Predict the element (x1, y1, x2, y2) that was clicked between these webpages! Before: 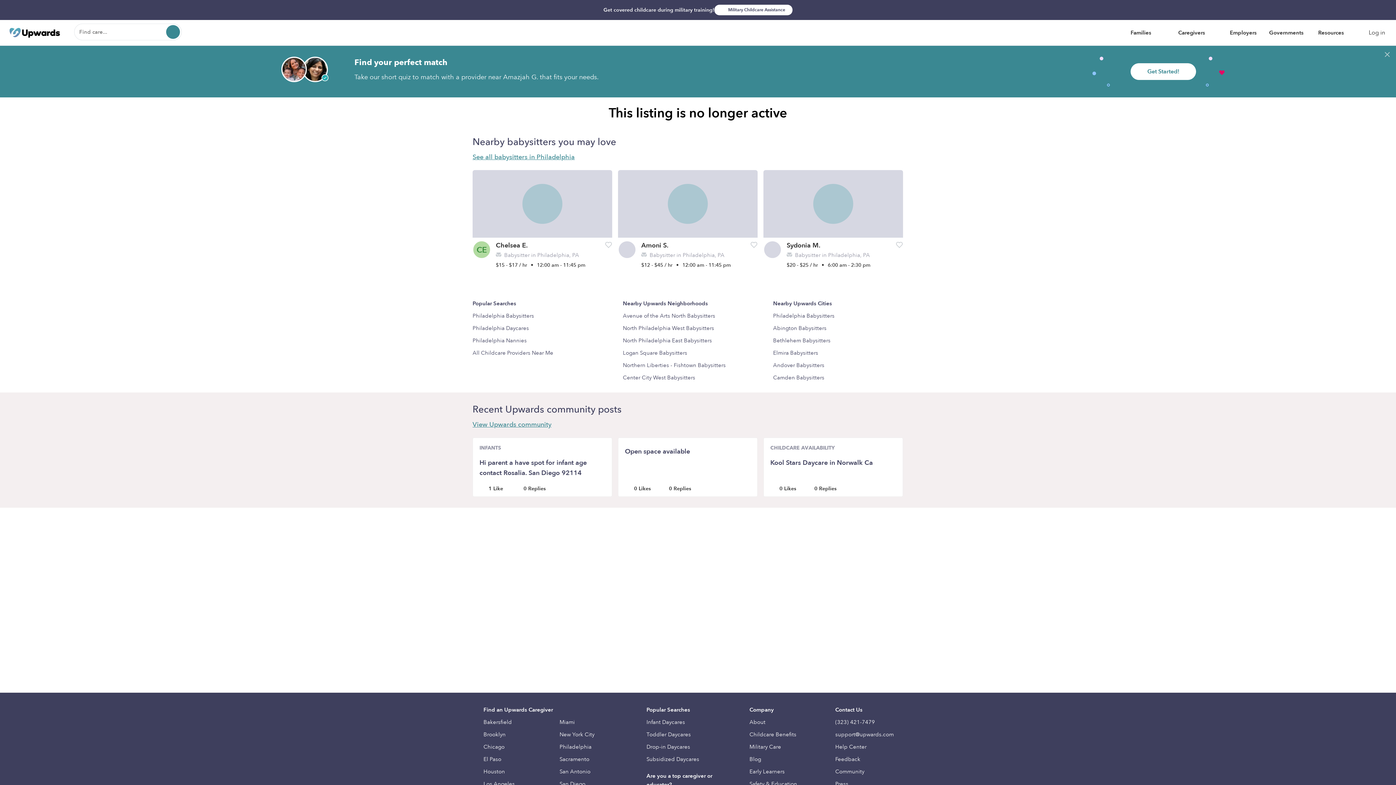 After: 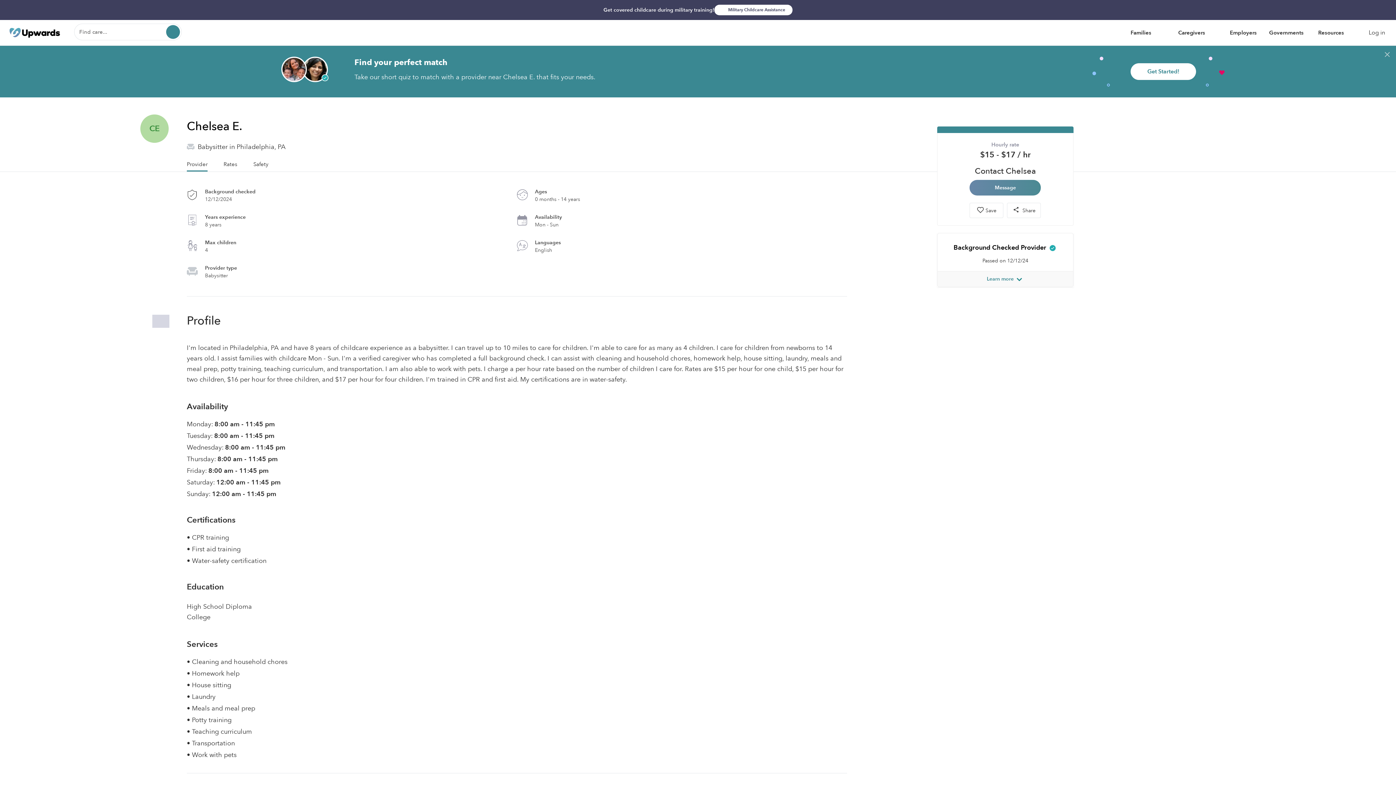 Action: label: CE
Chelsea E.

 Babysitter in Philadelphia, PA

$15 - $17 / hr • 12:00 am - 11:45 pm bbox: (472, 170, 612, 277)